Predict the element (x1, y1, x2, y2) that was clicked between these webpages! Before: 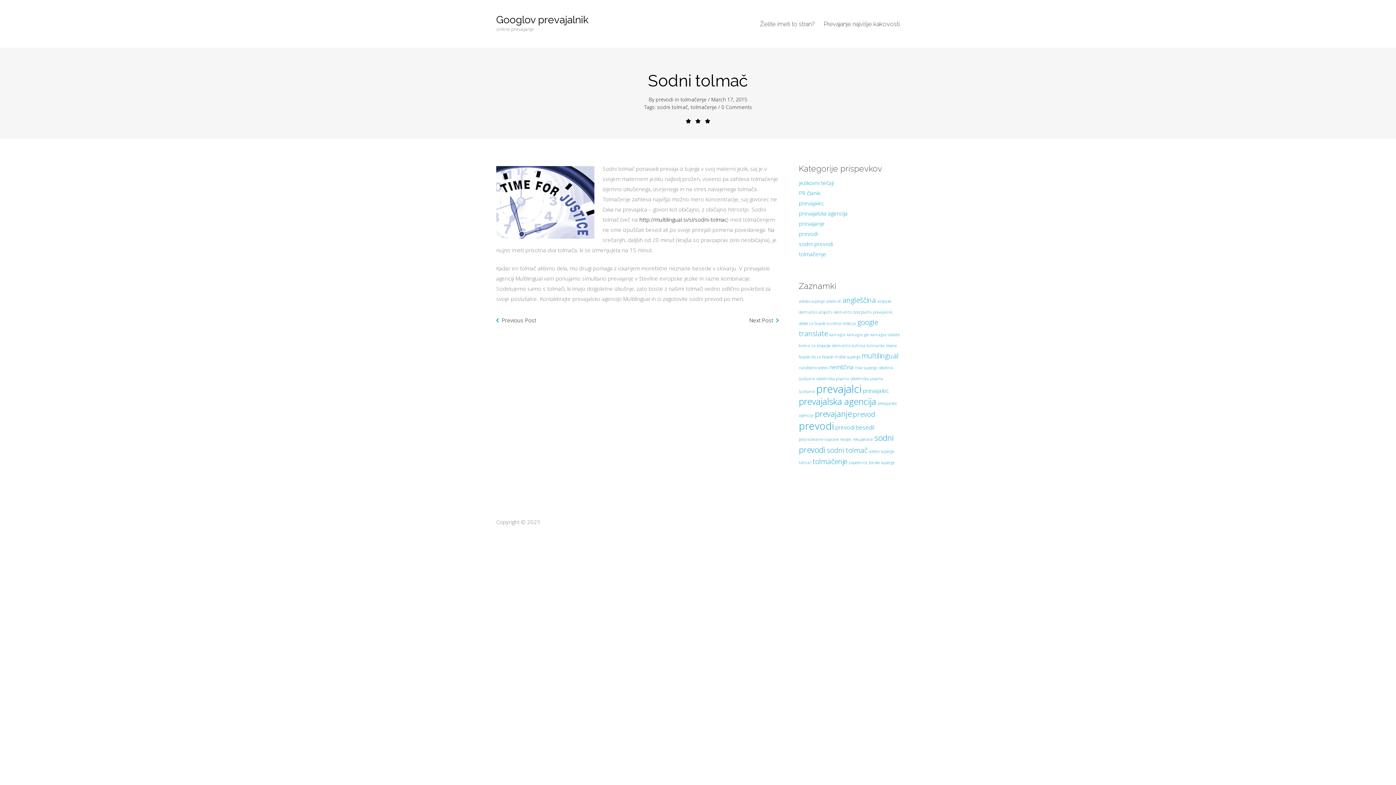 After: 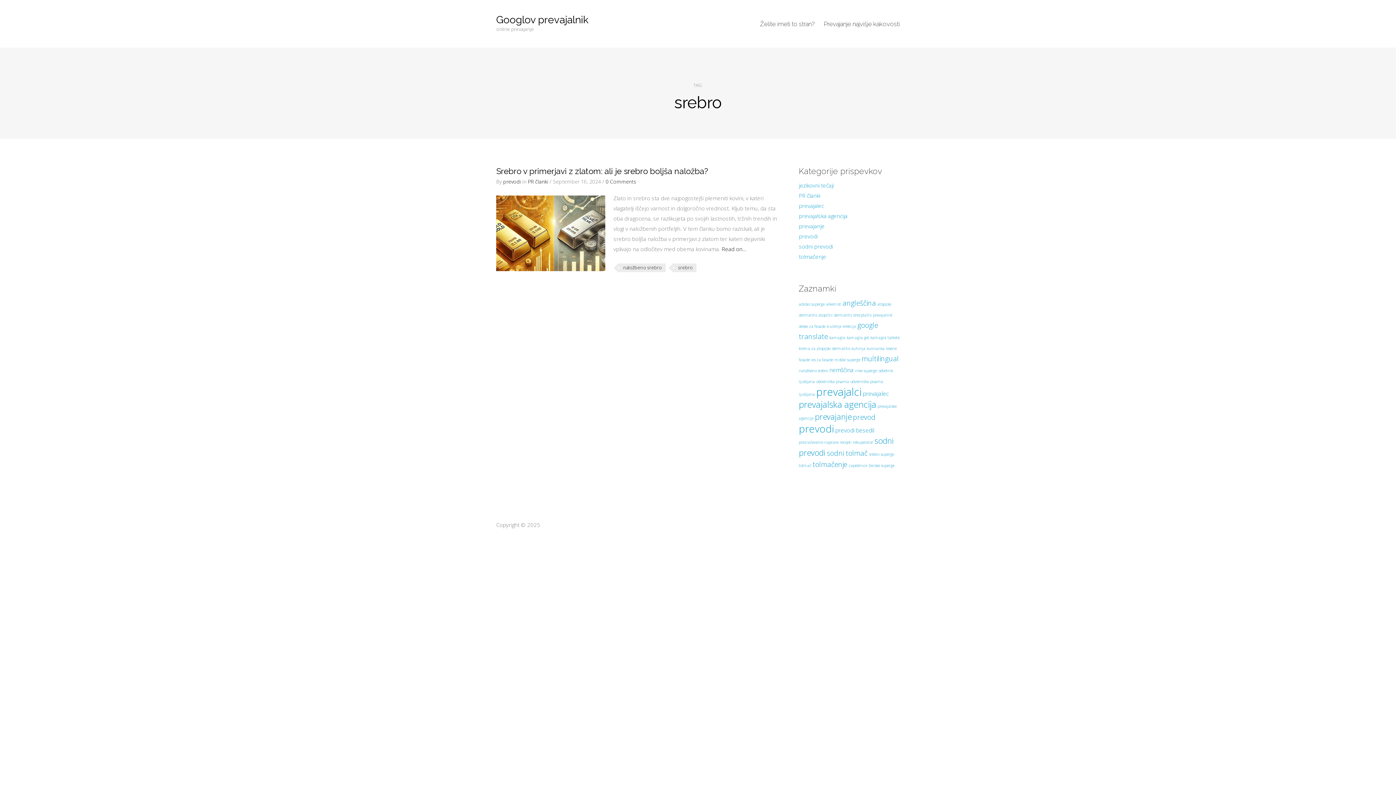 Action: bbox: (869, 449, 879, 454) label: srebro (1 item)